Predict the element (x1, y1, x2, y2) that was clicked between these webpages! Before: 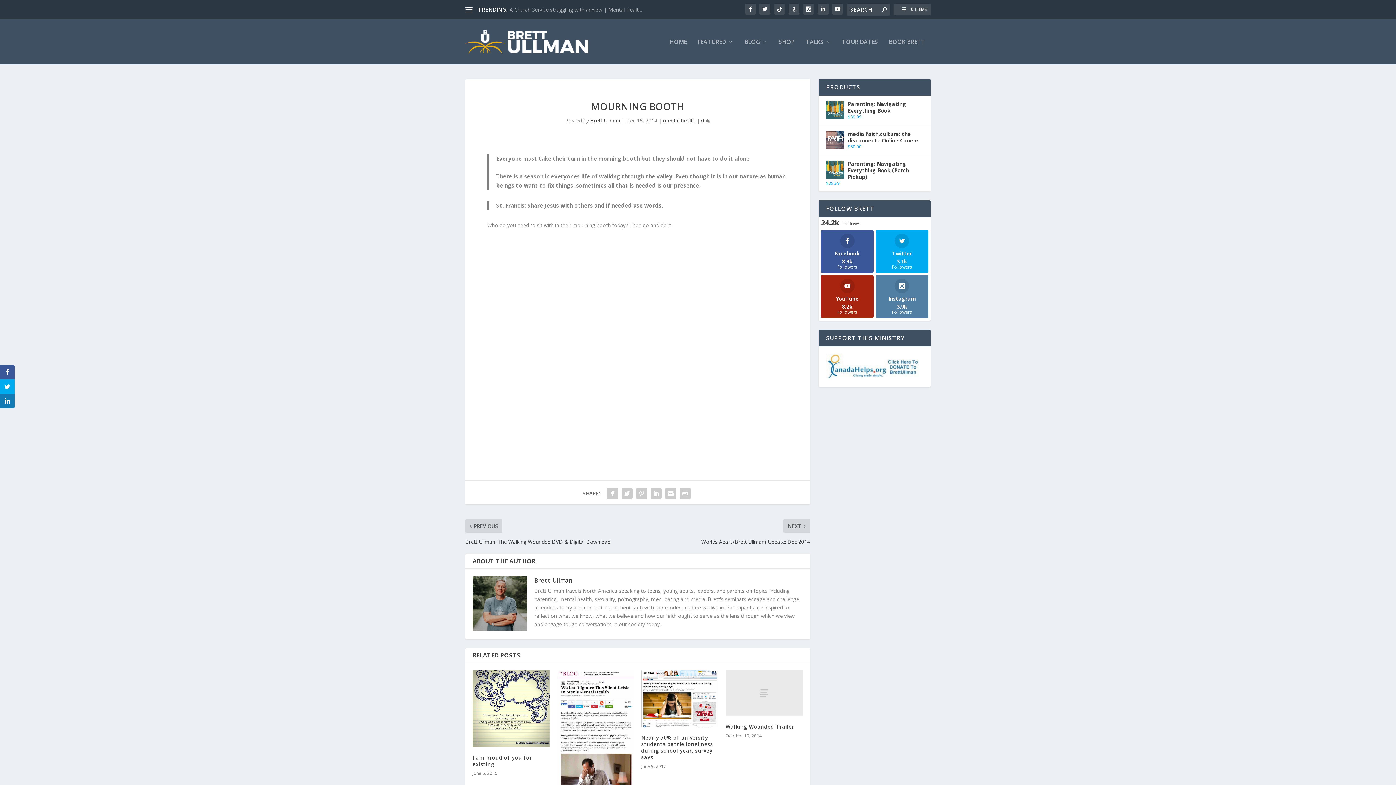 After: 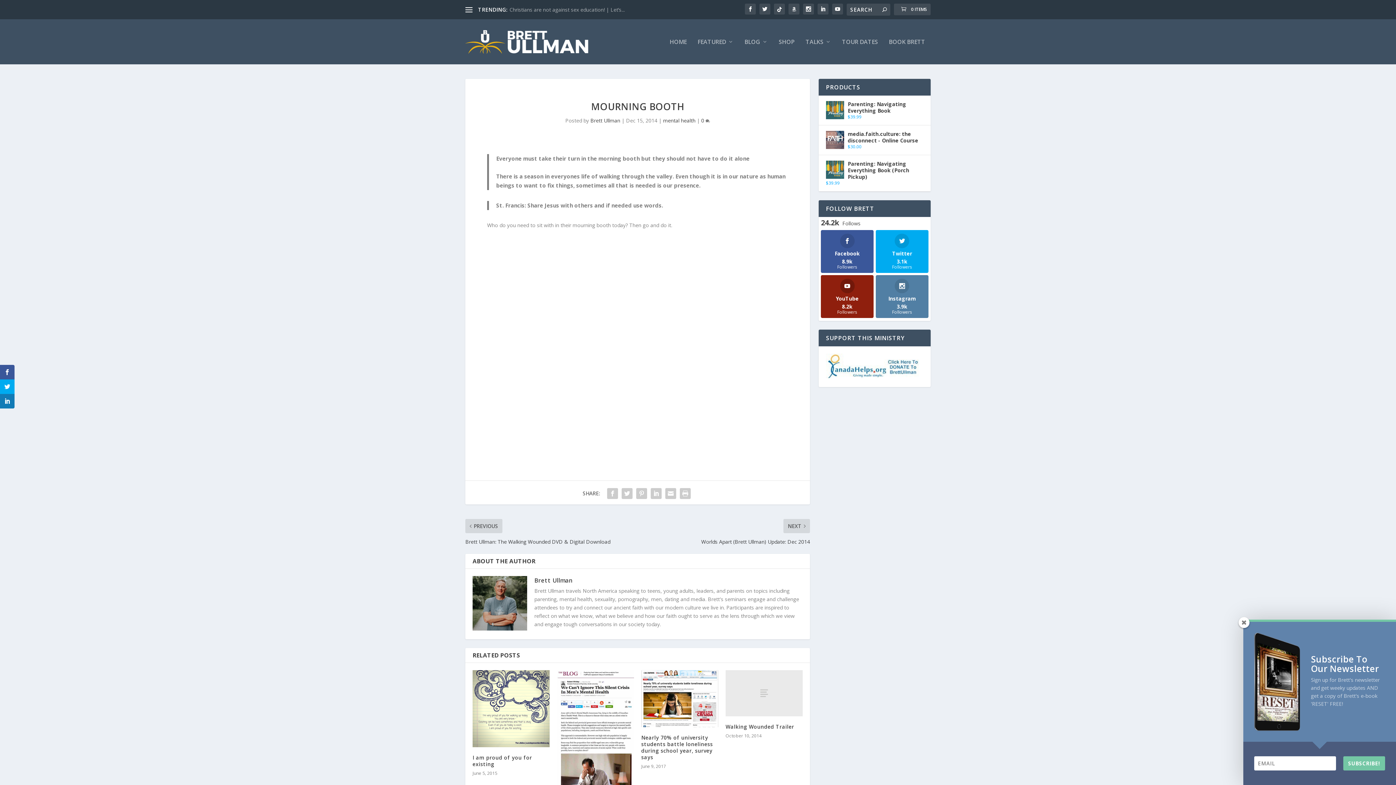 Action: bbox: (821, 275, 873, 318) label: YouTube
8.2k
Followers